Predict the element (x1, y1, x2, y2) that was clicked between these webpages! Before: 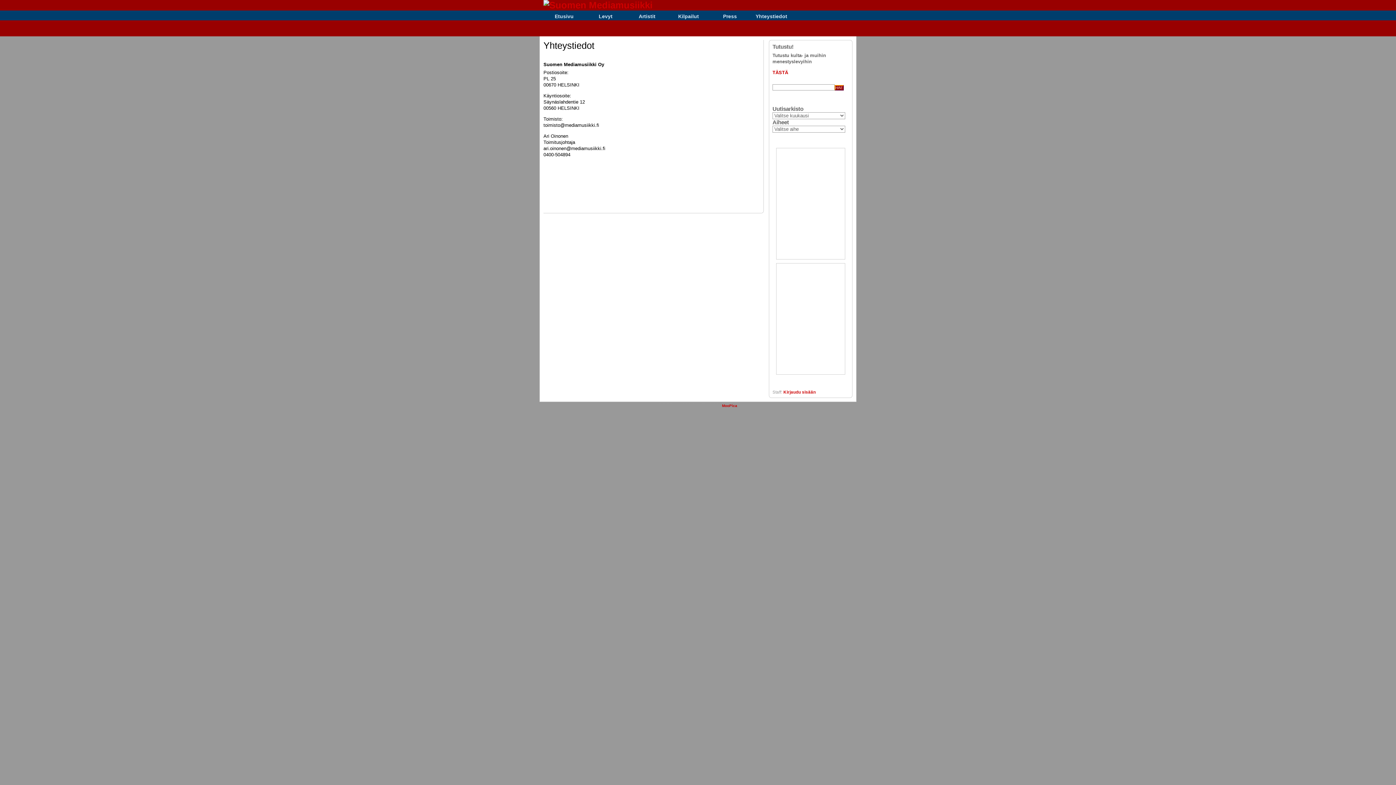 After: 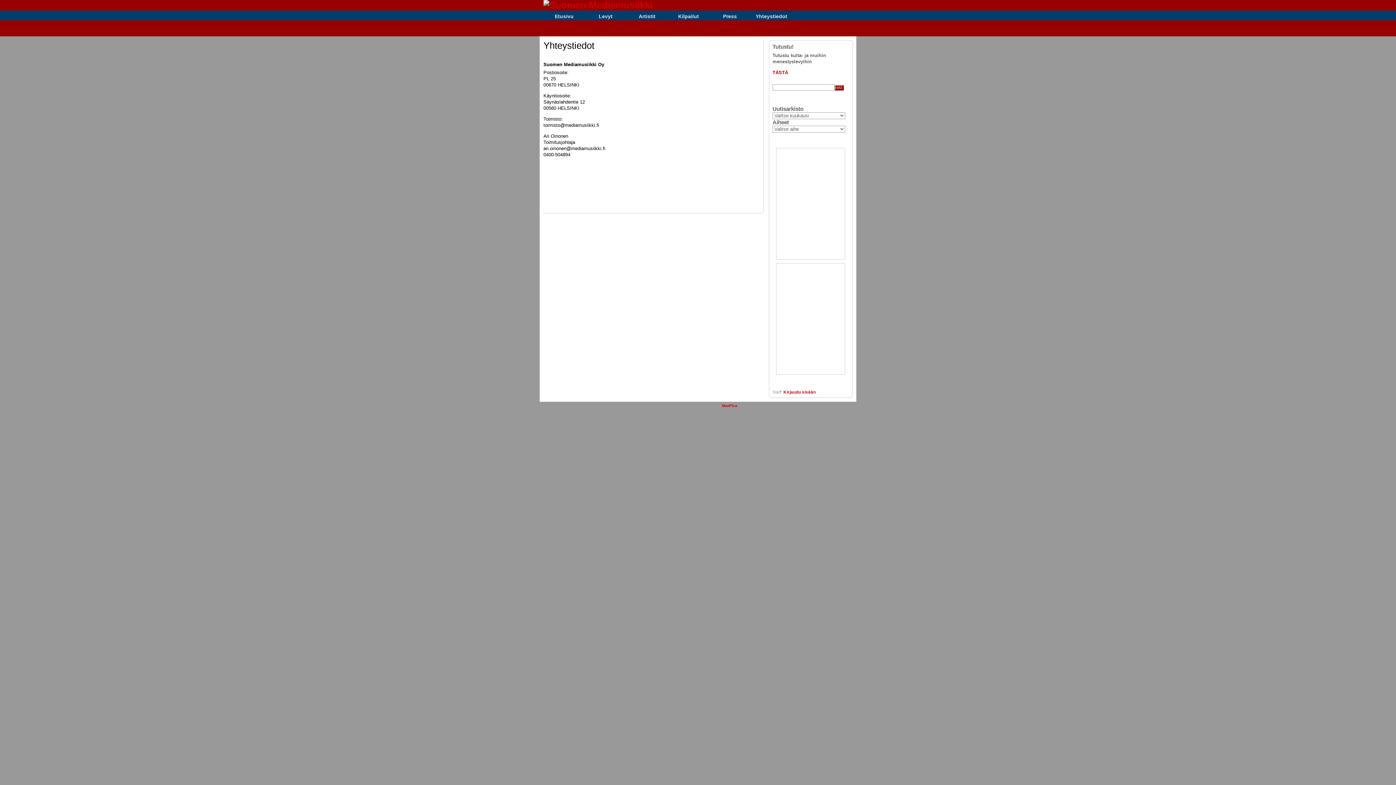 Action: bbox: (543, 0, 652, 10)